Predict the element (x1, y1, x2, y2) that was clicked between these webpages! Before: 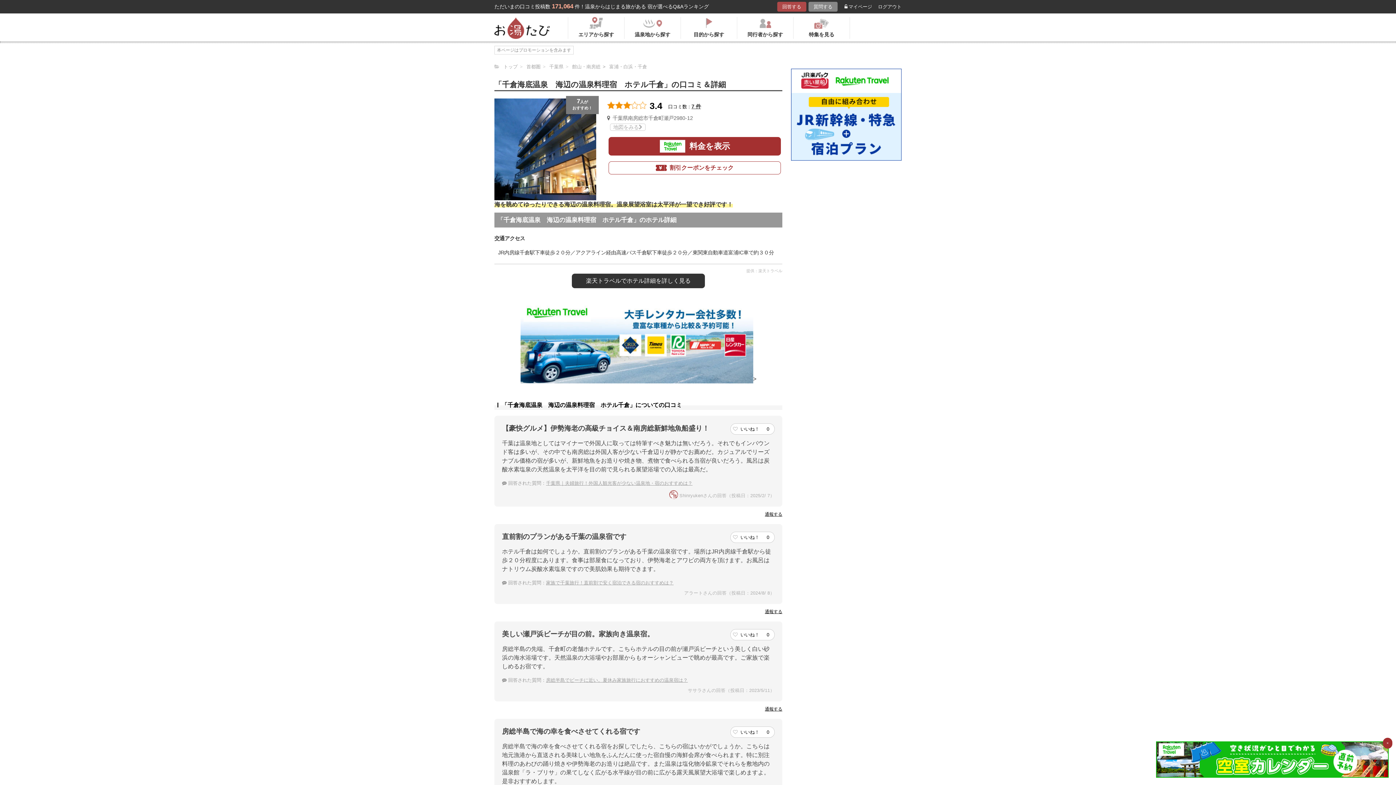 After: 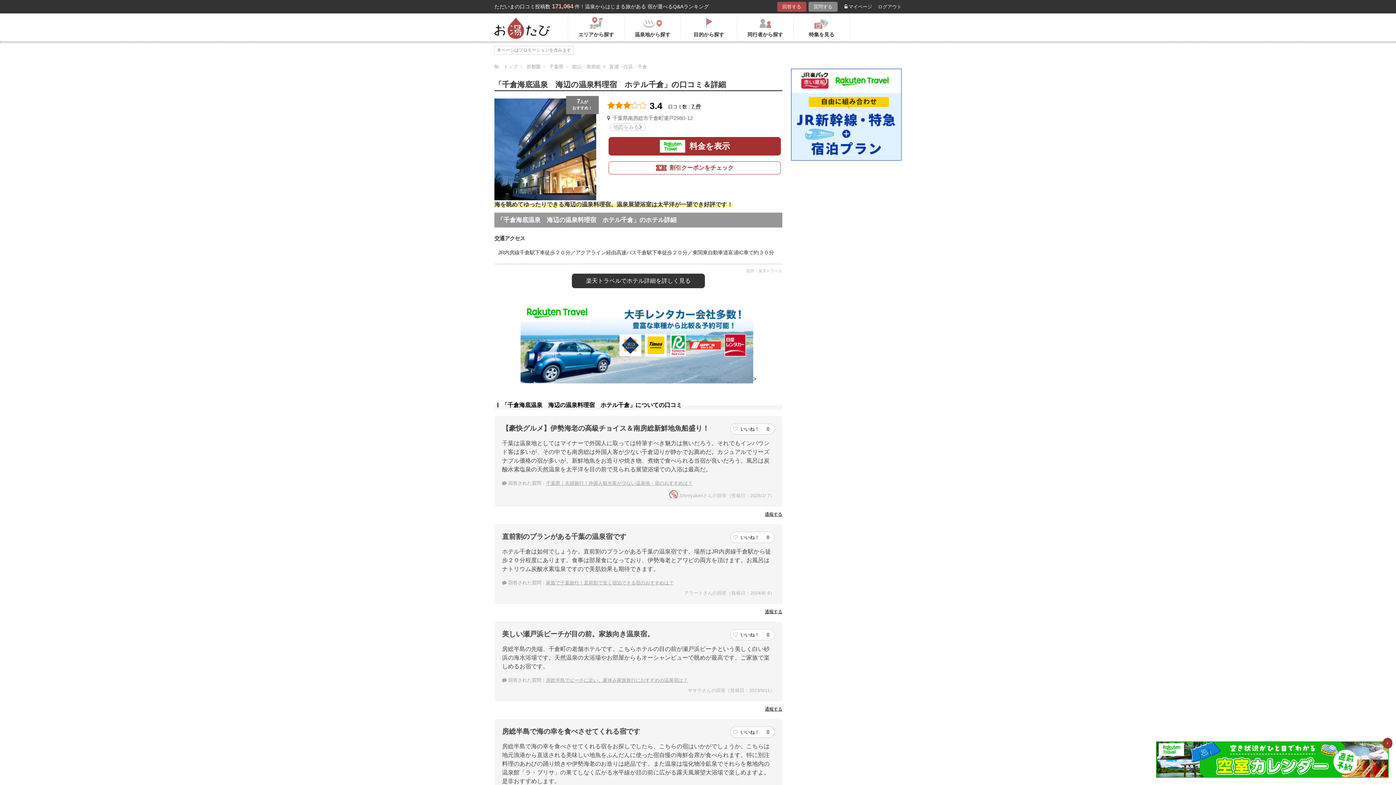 Action: label: 割引クーポンをチェック bbox: (608, 161, 781, 174)